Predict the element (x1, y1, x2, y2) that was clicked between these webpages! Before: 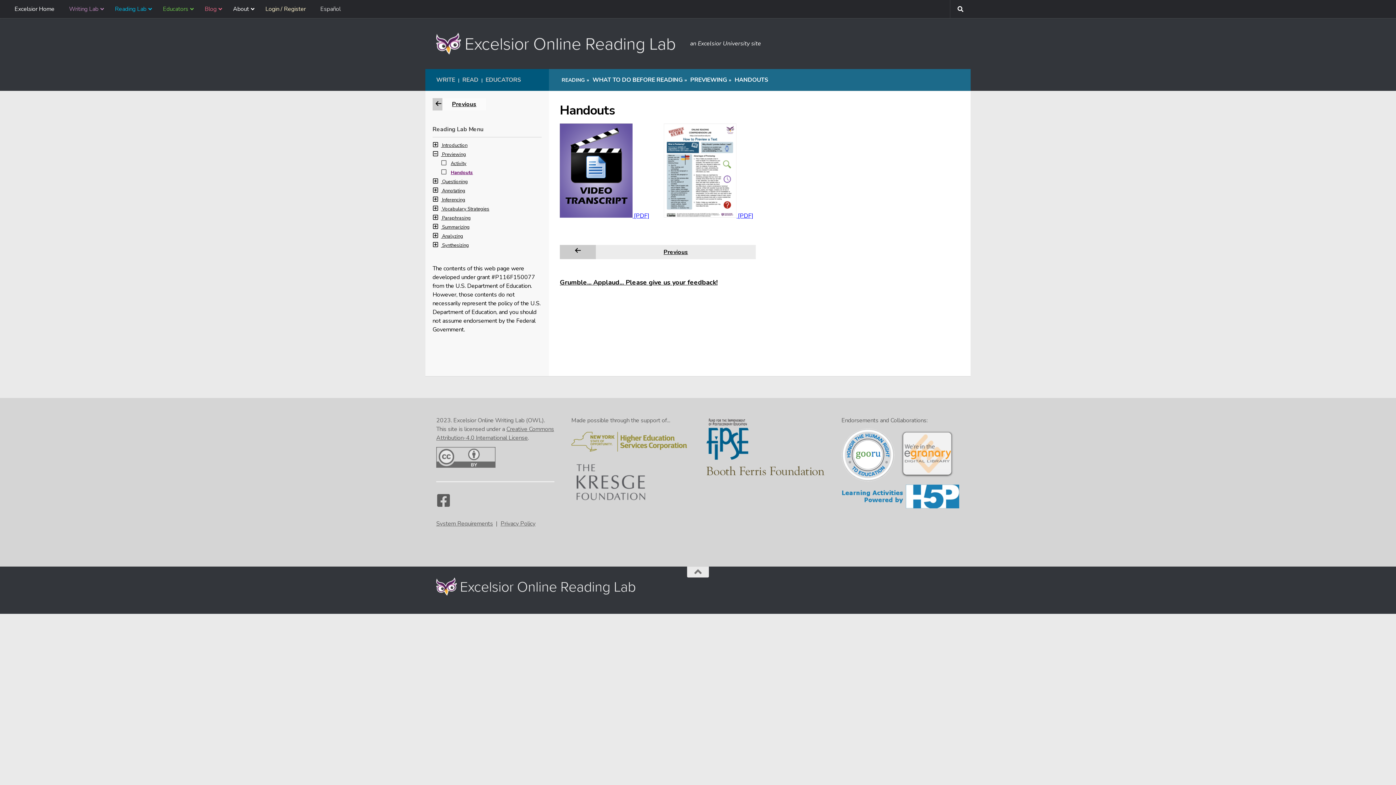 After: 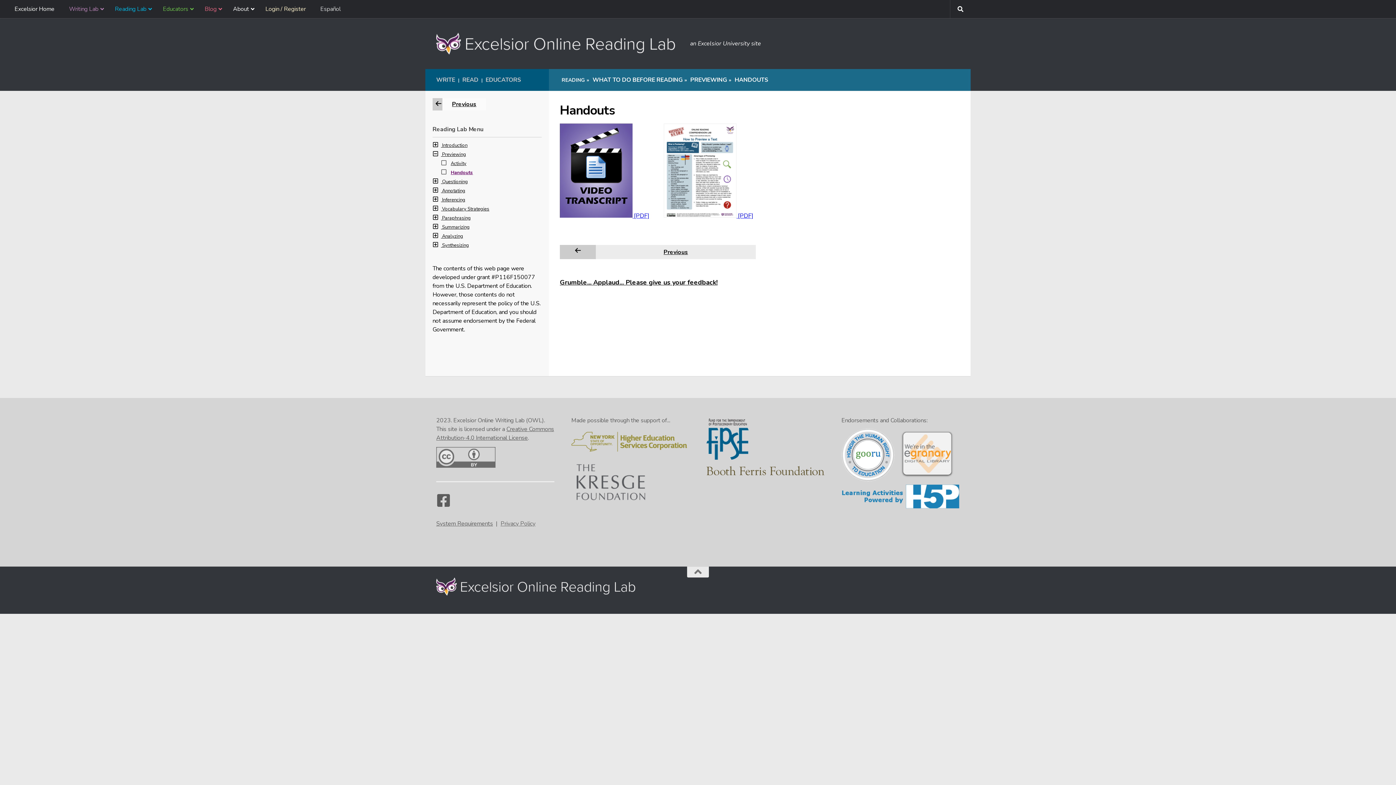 Action: label: Privacy Policy bbox: (500, 520, 535, 528)